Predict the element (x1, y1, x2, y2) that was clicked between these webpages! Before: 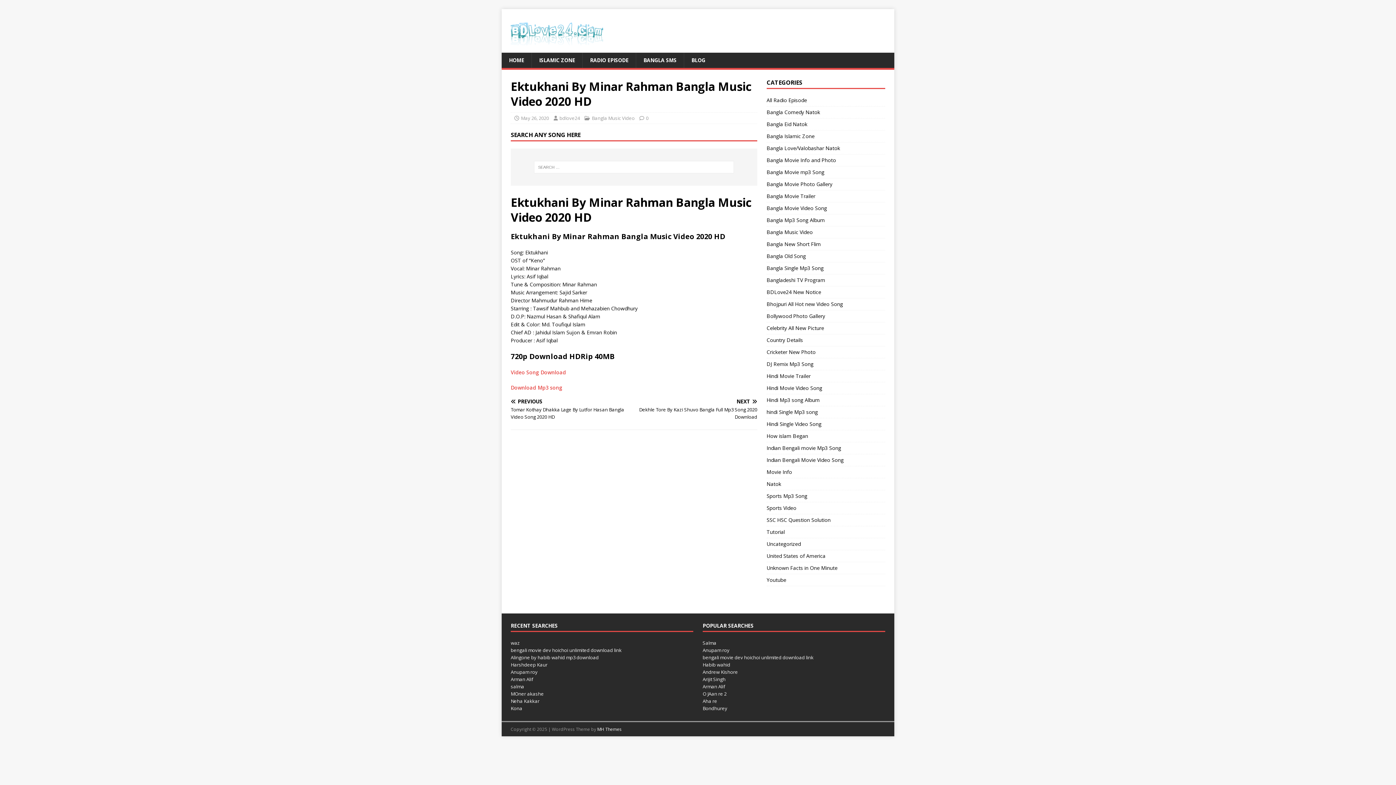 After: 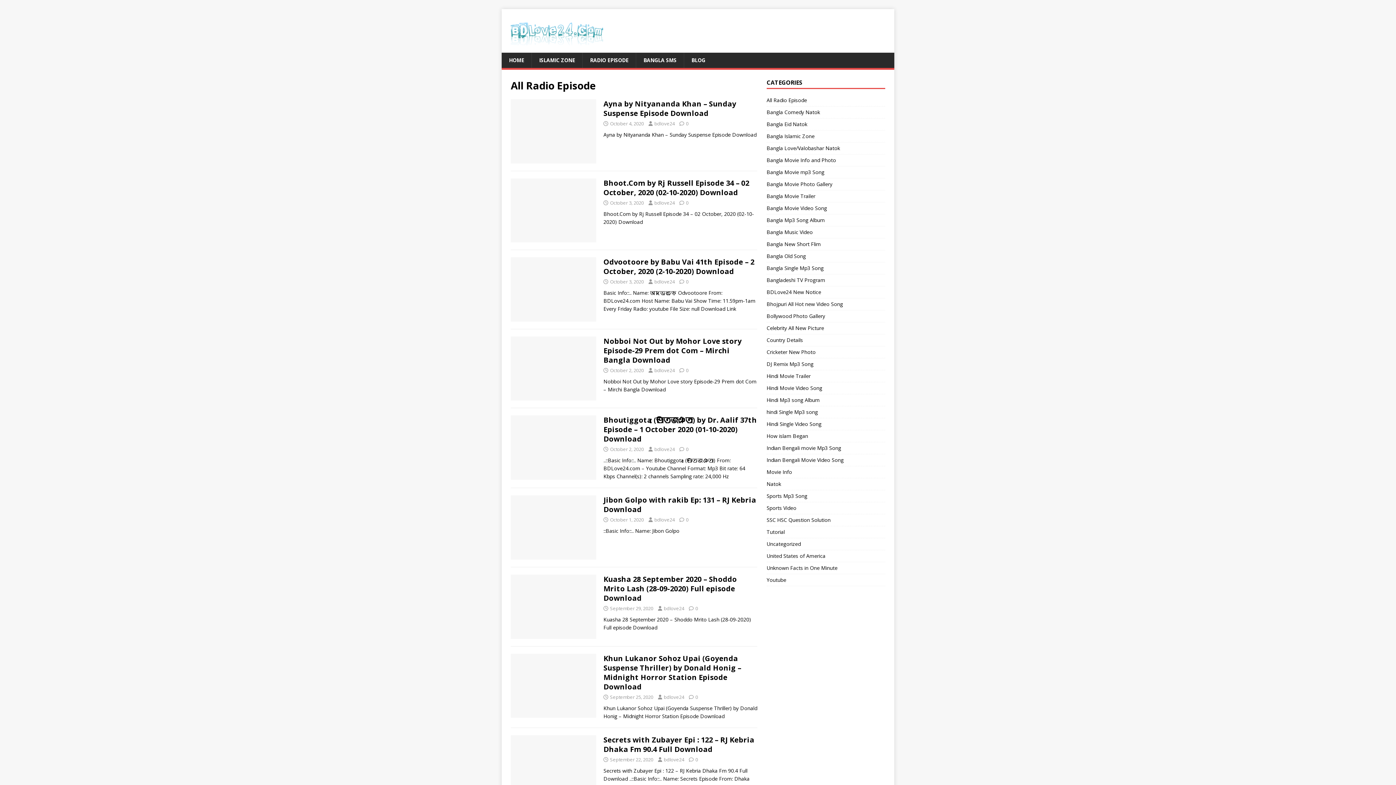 Action: bbox: (766, 96, 885, 106) label: All Radio Episode